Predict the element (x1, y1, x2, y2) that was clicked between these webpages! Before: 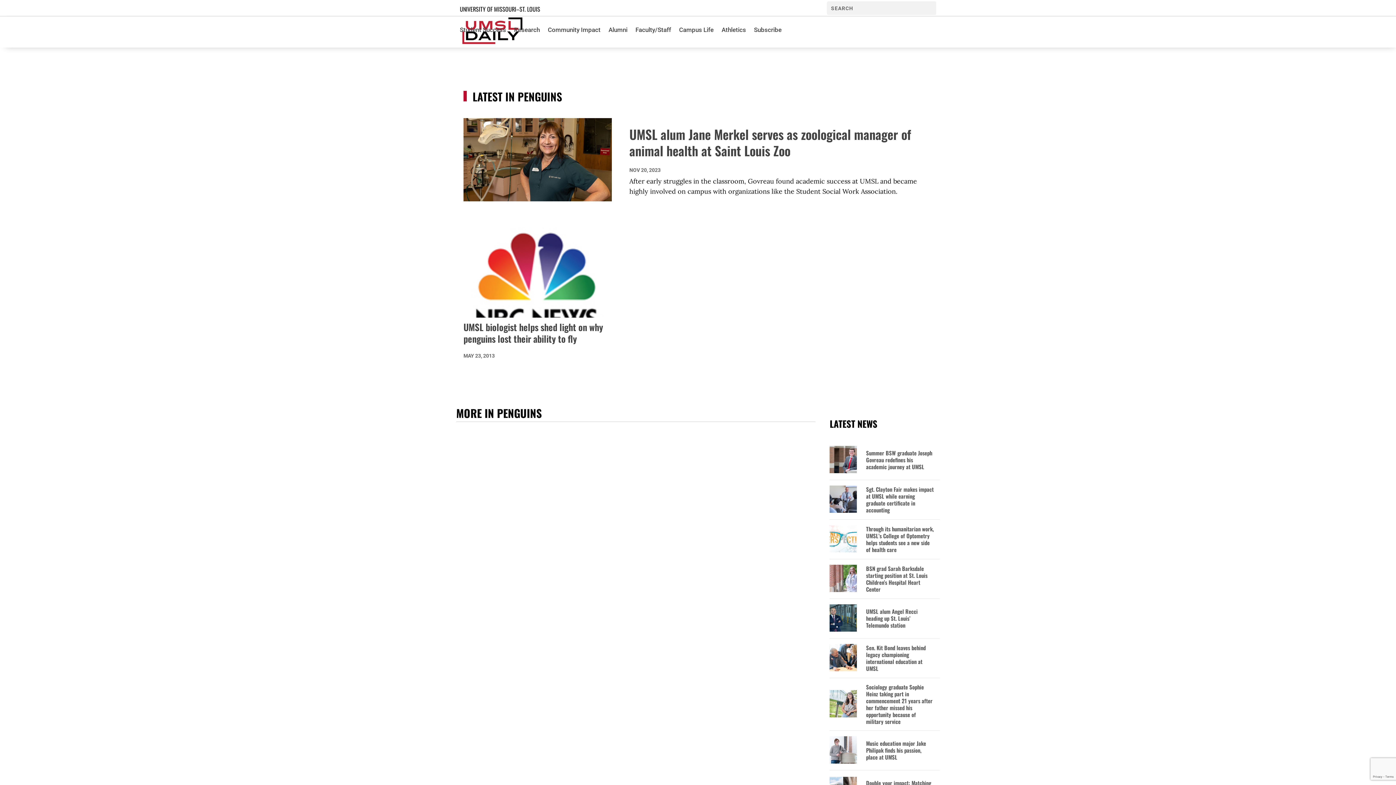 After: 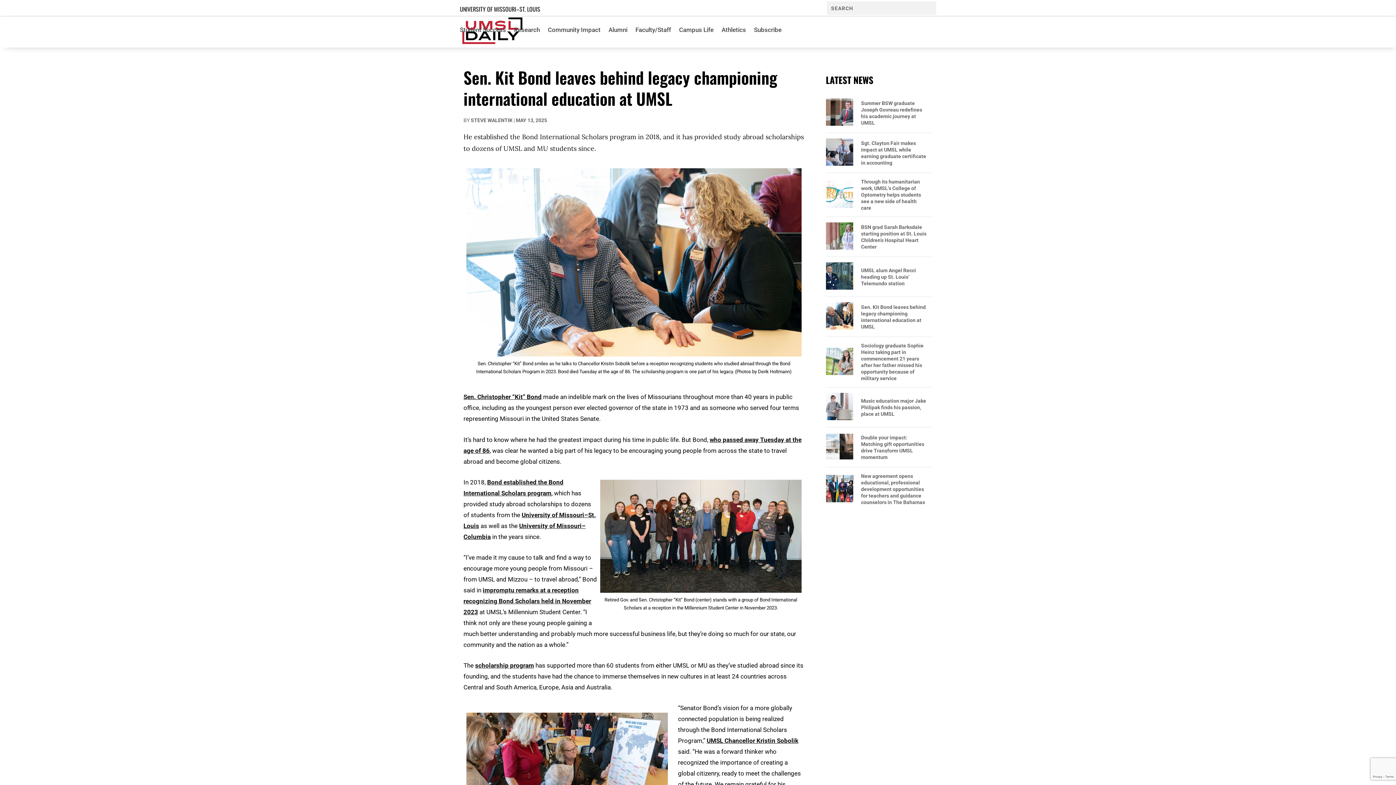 Action: bbox: (866, 644, 934, 672) label: Sen. Kit Bond leaves behind legacy championing international education at UMSL